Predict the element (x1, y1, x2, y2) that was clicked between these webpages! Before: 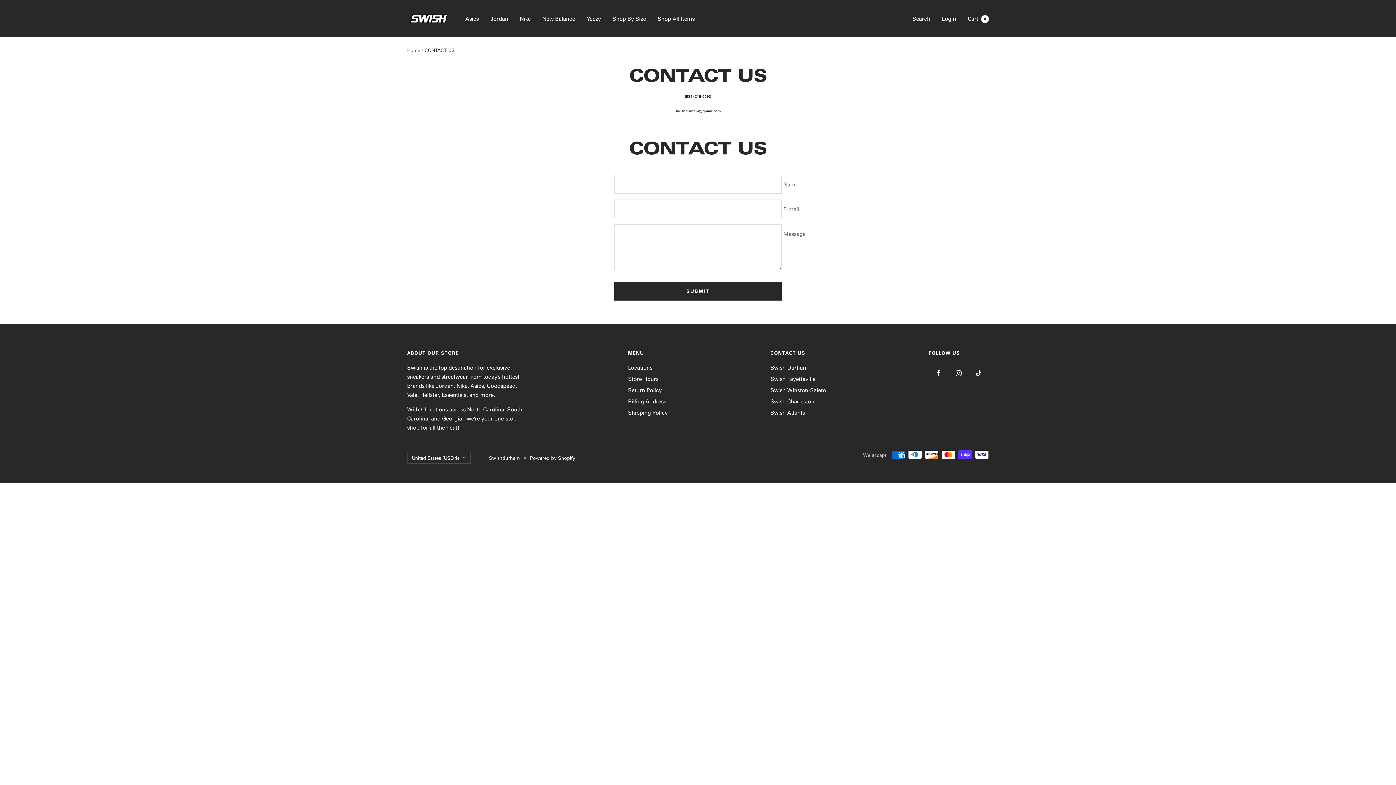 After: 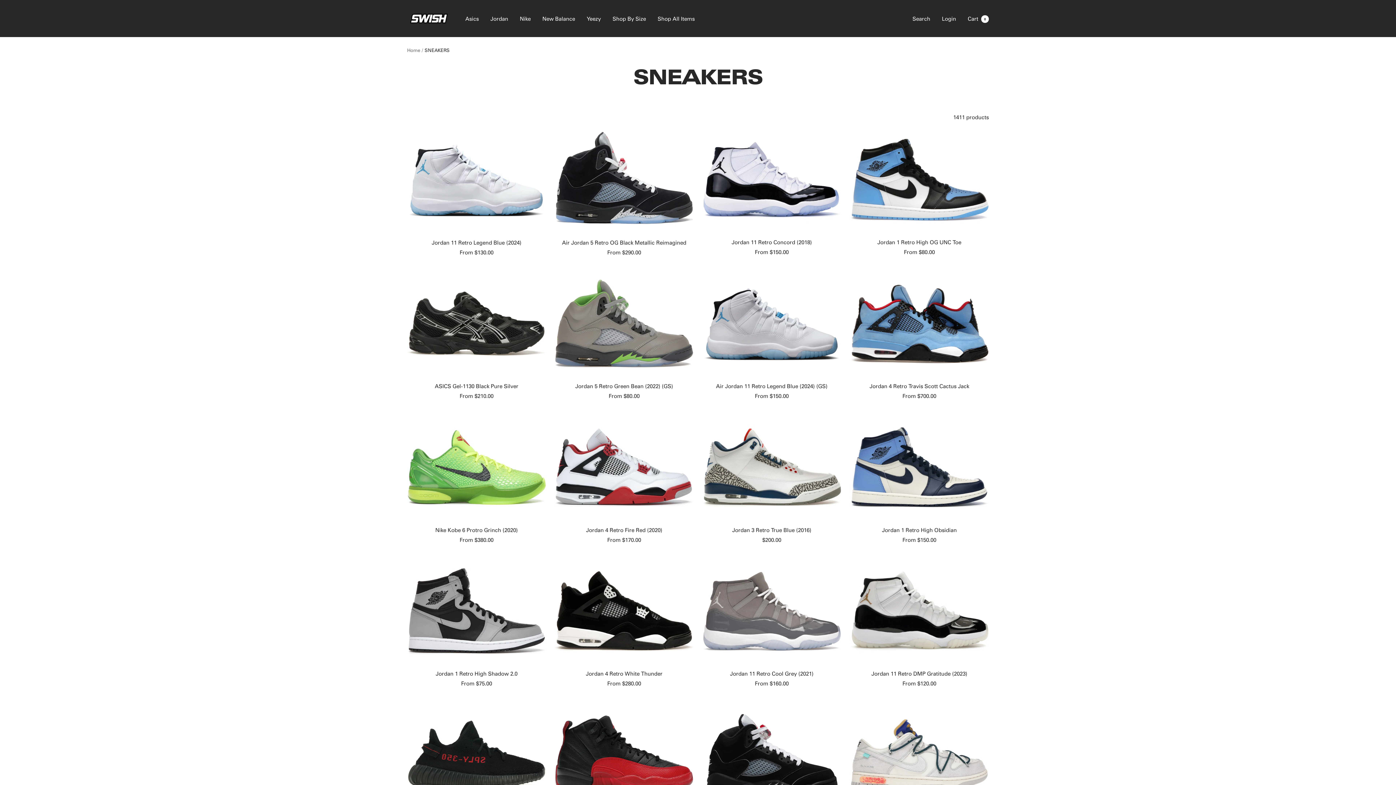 Action: label: Shop All Items bbox: (657, 14, 694, 23)